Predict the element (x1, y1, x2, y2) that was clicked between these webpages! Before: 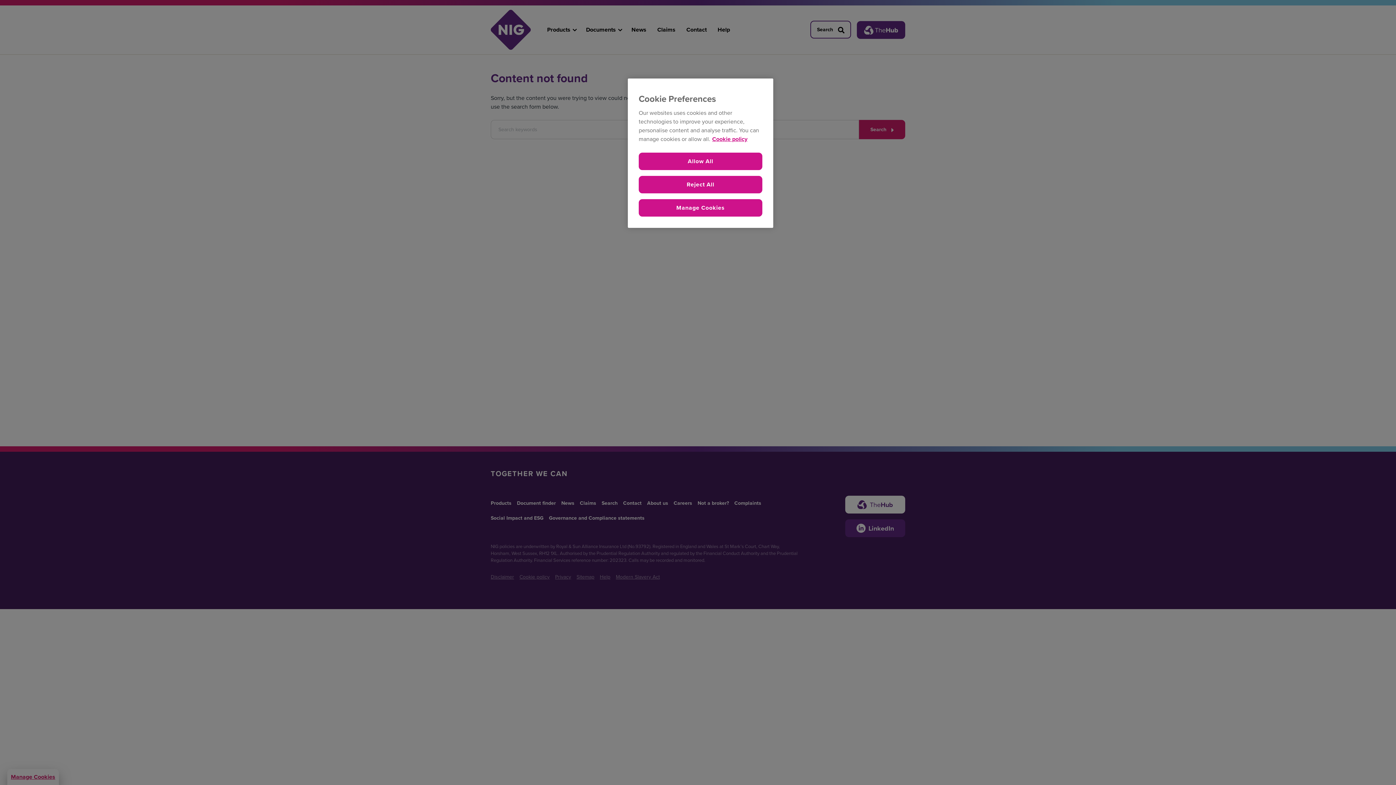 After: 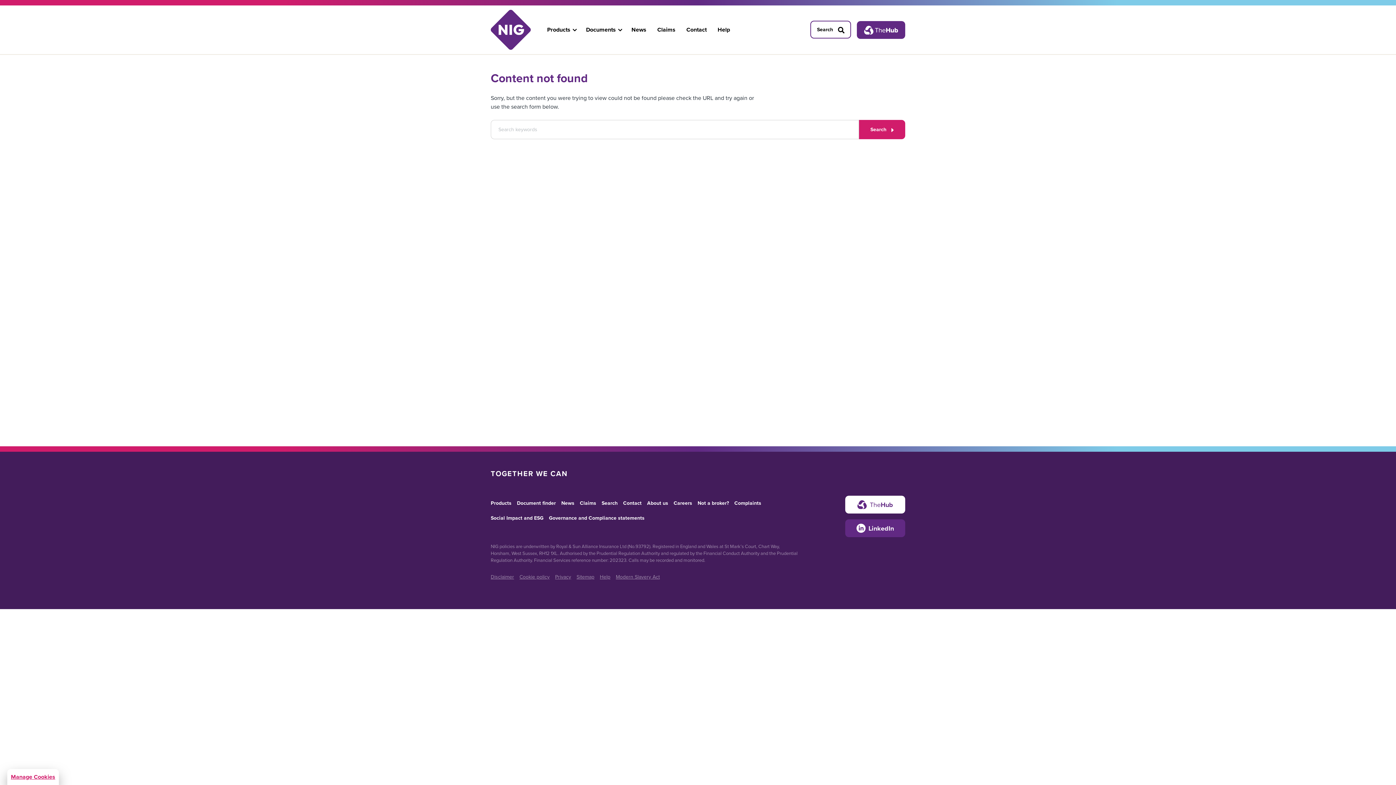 Action: label: Reject All bbox: (638, 176, 762, 193)